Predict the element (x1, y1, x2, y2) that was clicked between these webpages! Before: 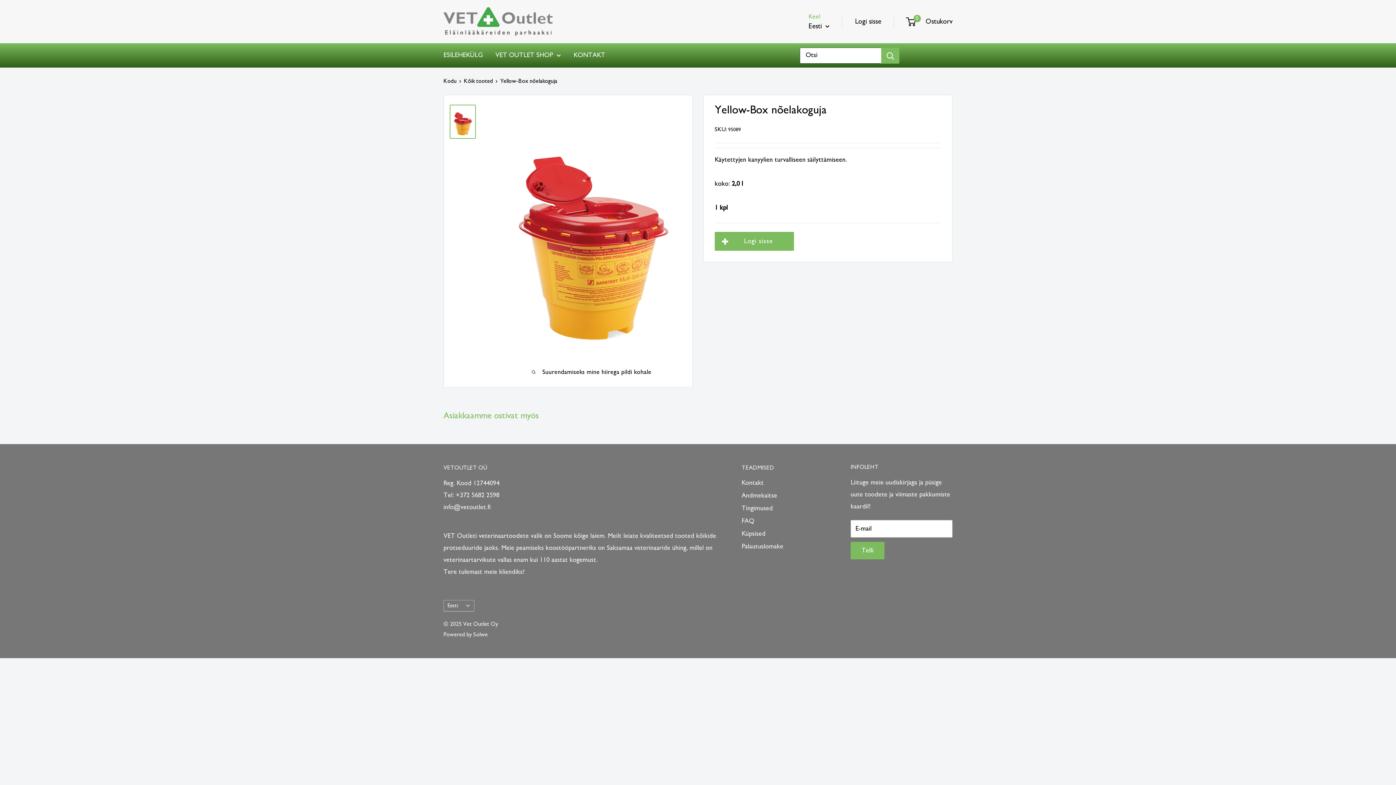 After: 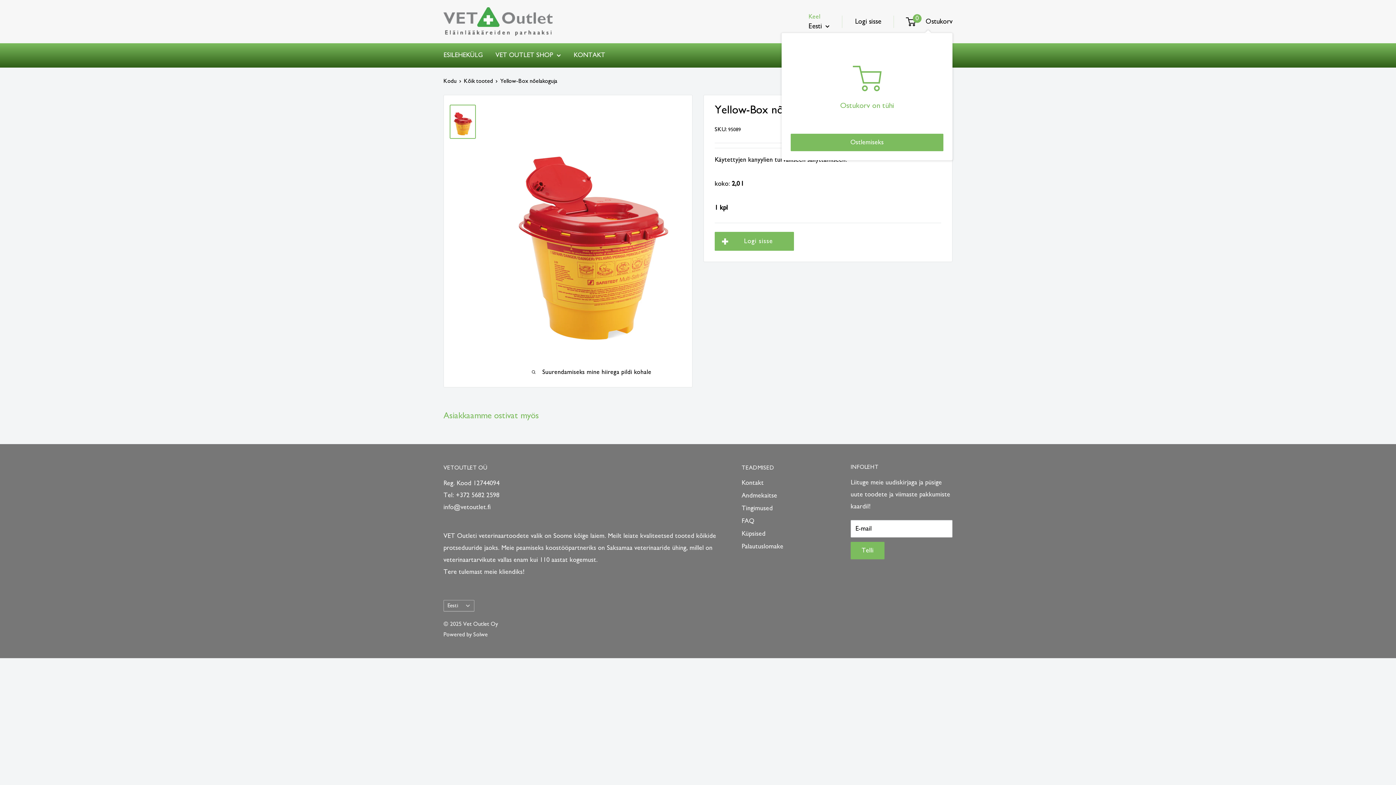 Action: label: 0
 Ostukorv bbox: (906, 15, 952, 28)